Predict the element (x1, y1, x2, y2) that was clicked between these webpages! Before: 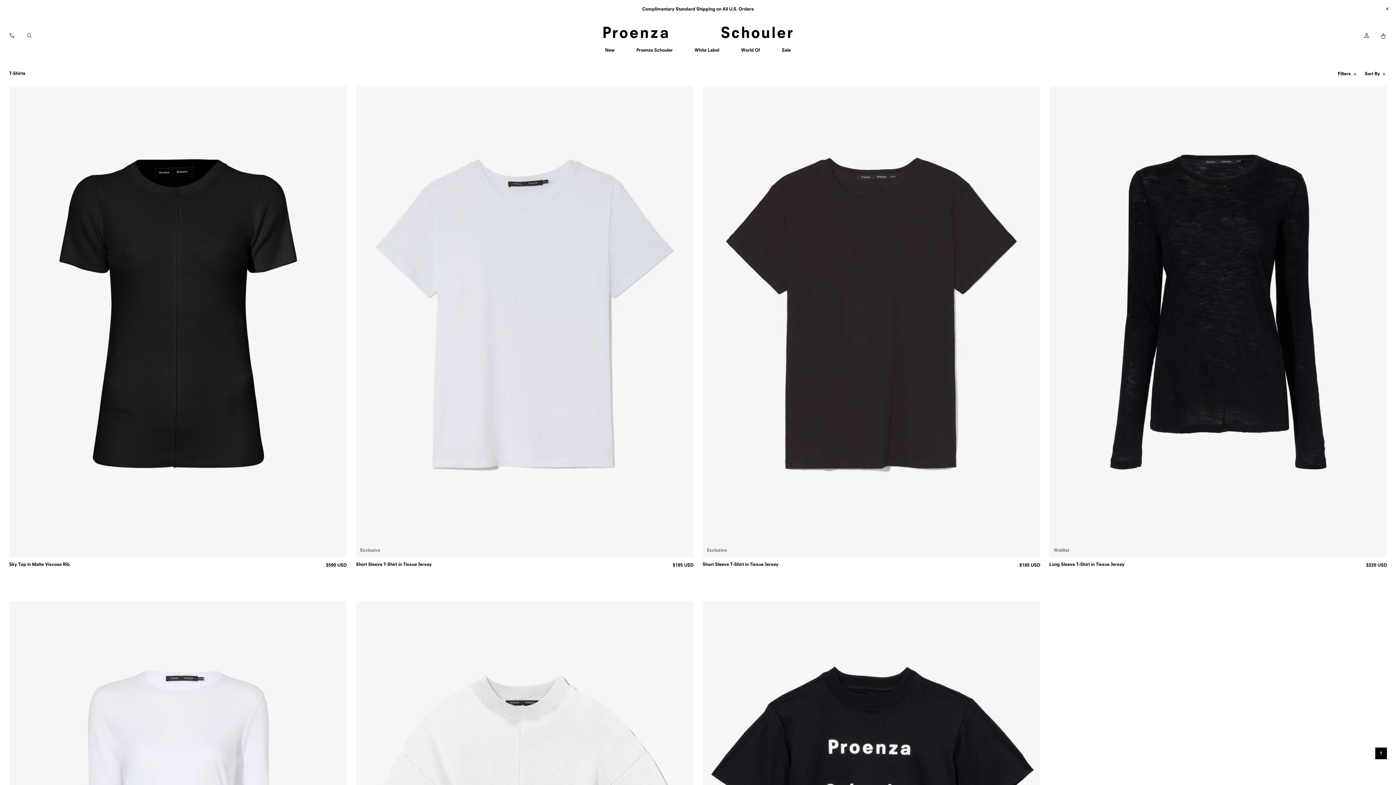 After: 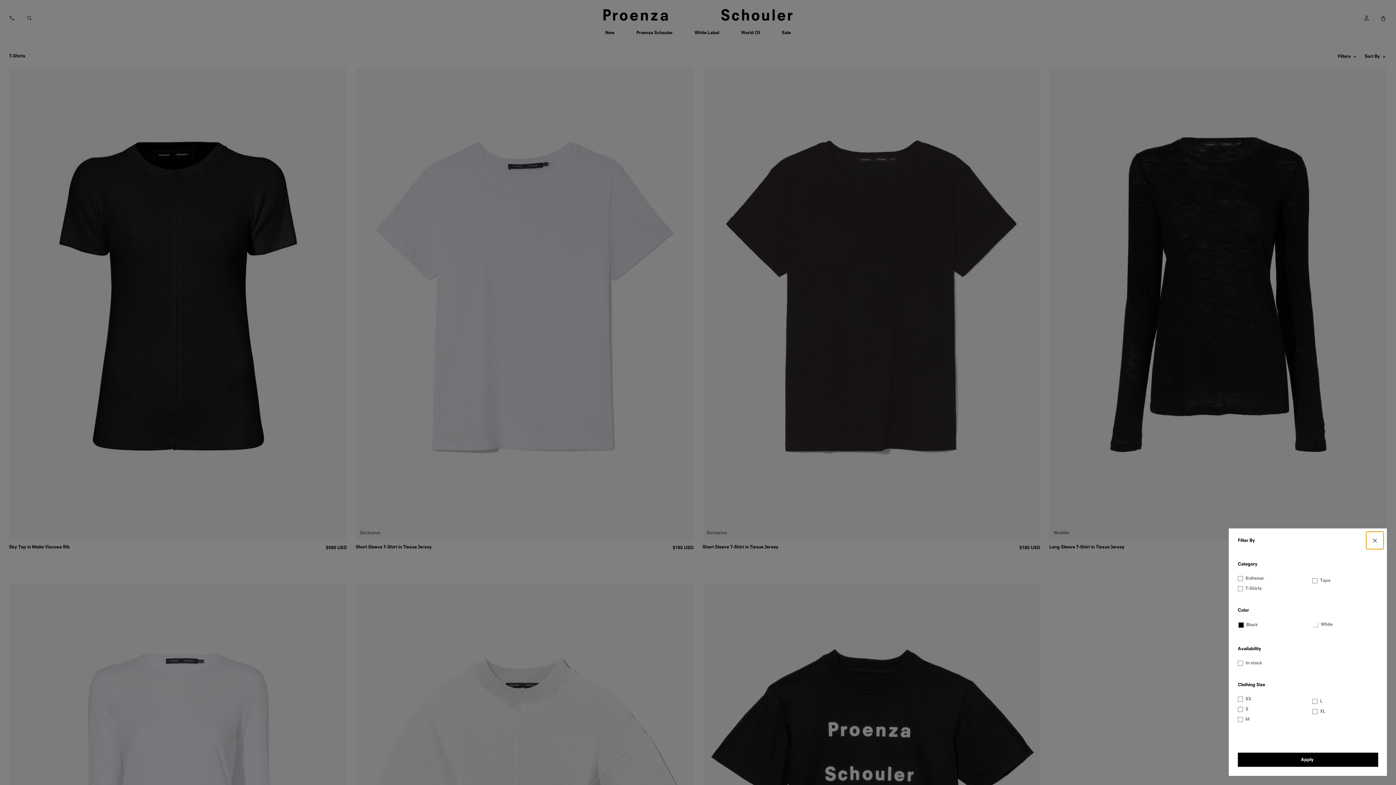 Action: bbox: (1338, 68, 1358, 79) label: Toggle drawer
Filters 